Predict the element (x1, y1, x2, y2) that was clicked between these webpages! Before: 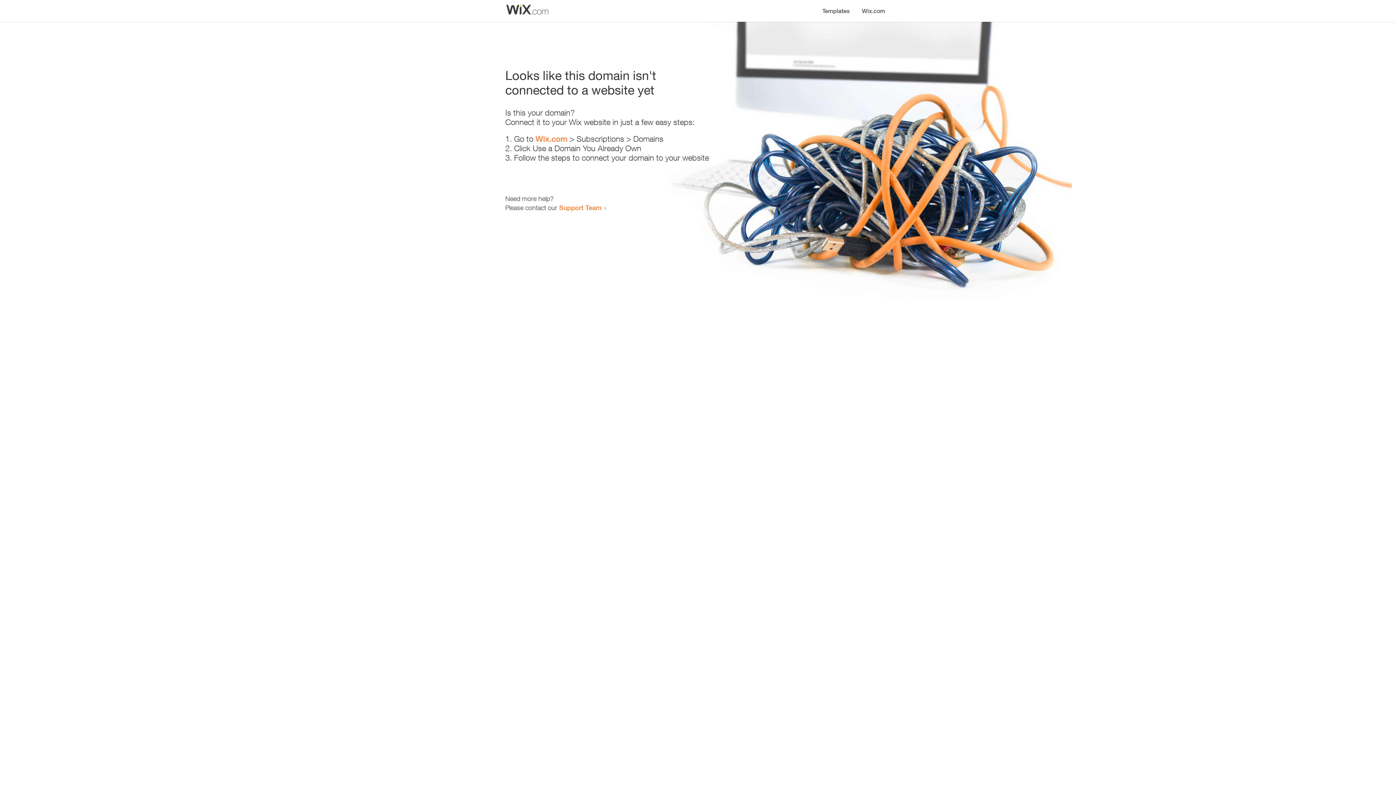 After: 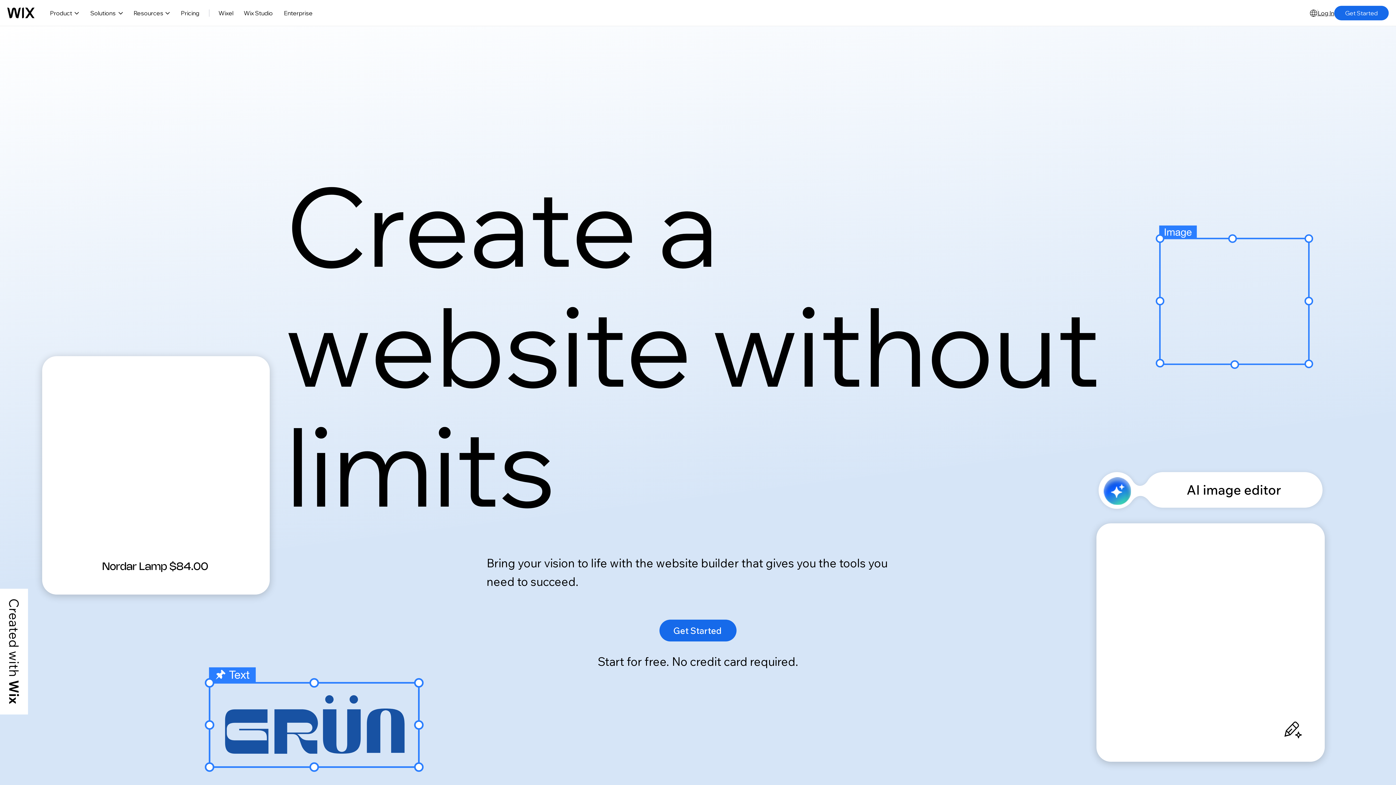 Action: bbox: (535, 134, 567, 143) label: Wix.com